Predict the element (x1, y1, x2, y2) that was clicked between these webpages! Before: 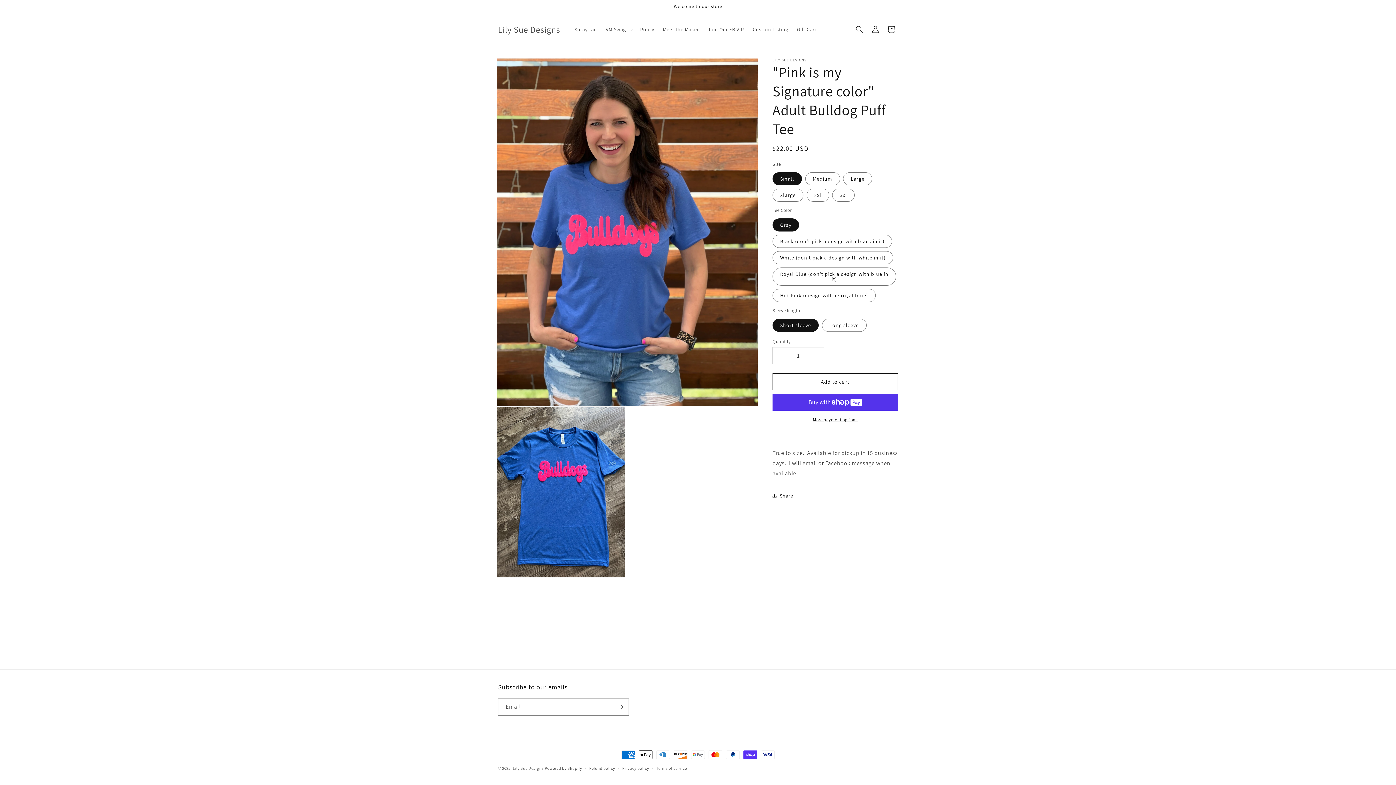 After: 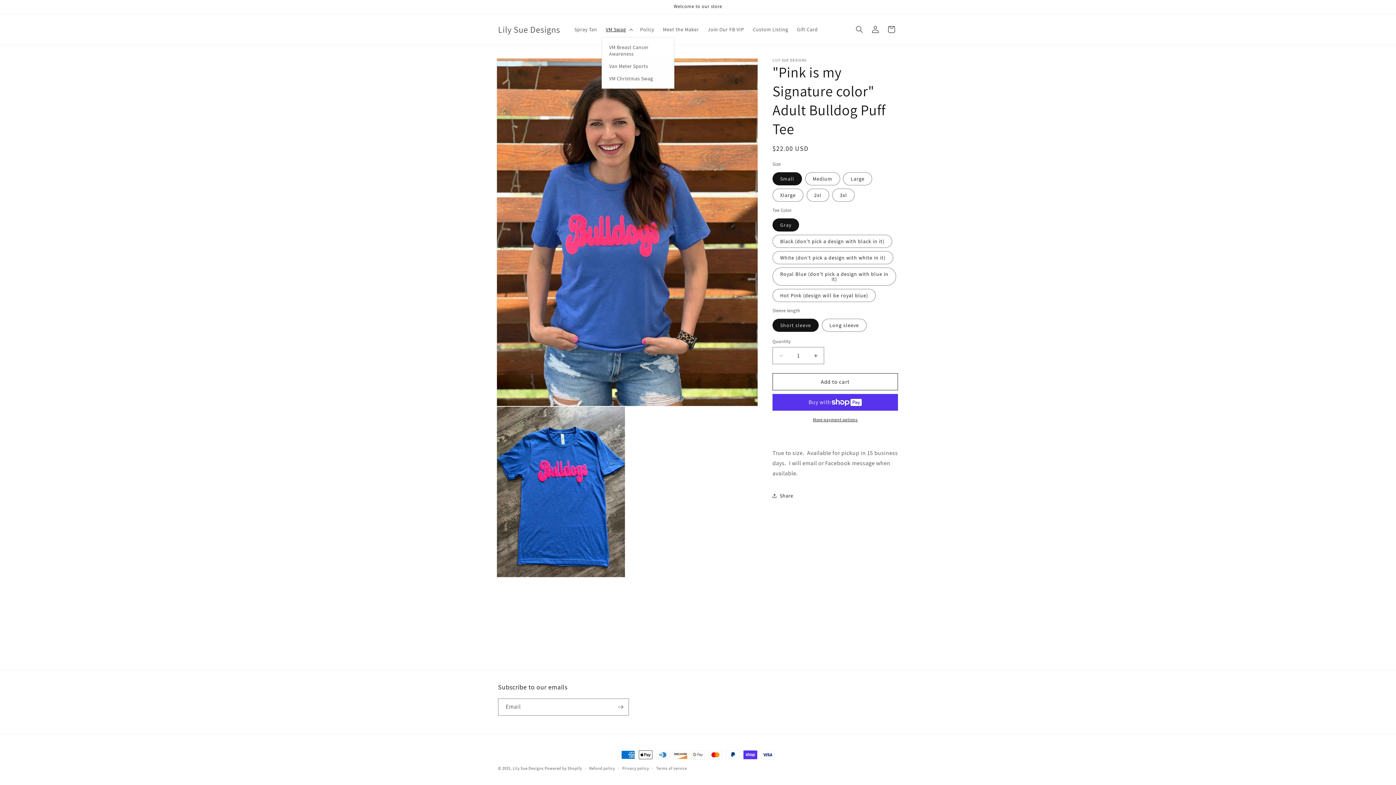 Action: label: VM Swag bbox: (601, 21, 635, 37)